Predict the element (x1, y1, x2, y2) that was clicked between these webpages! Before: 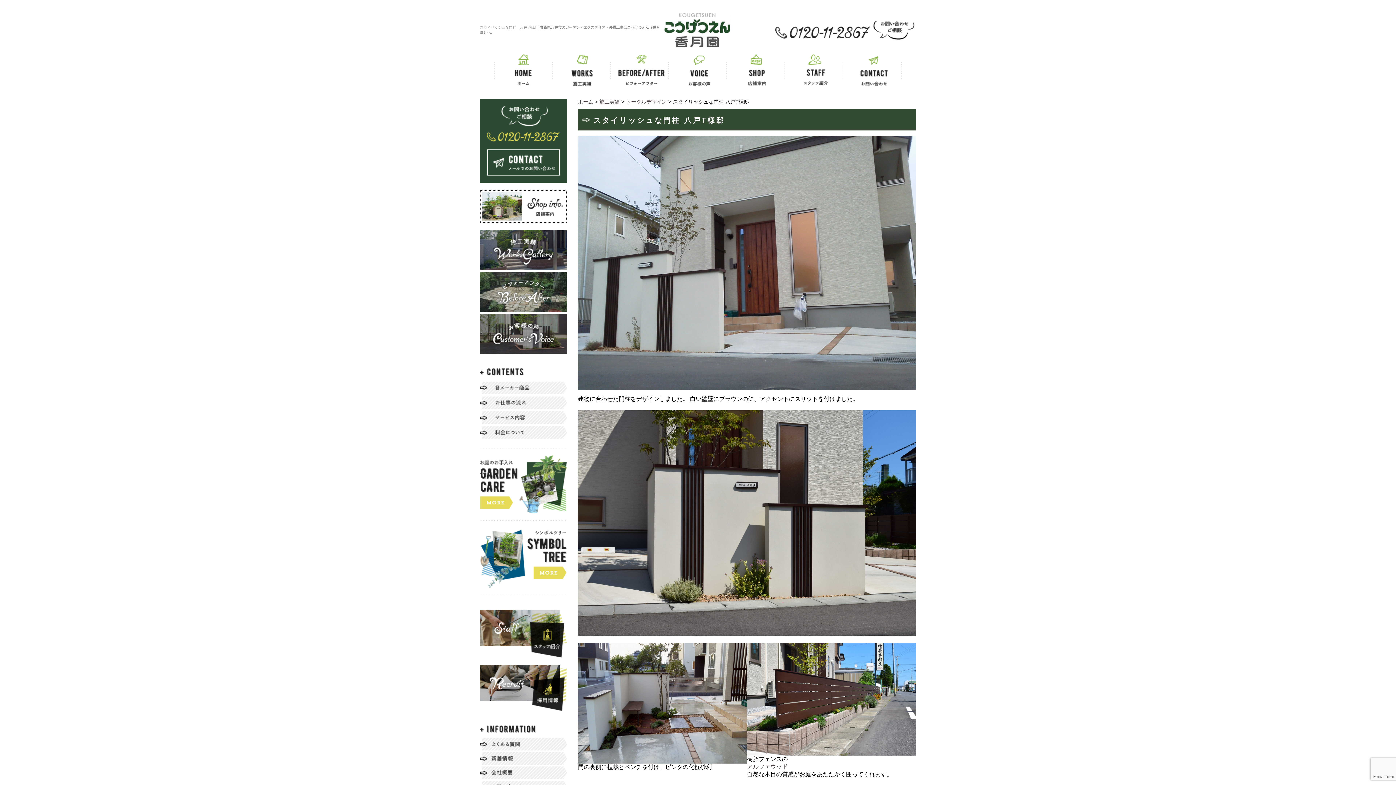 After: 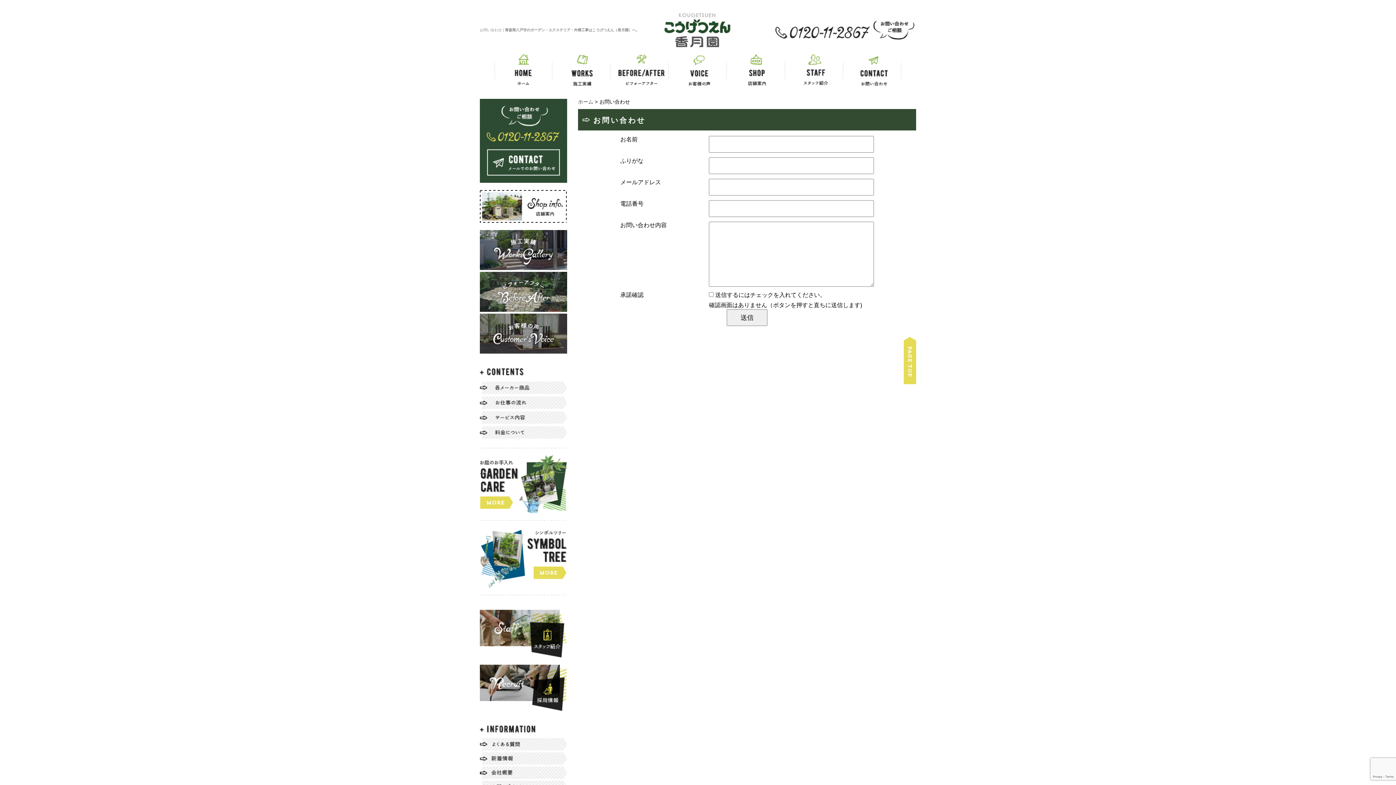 Action: bbox: (845, 54, 900, 86)